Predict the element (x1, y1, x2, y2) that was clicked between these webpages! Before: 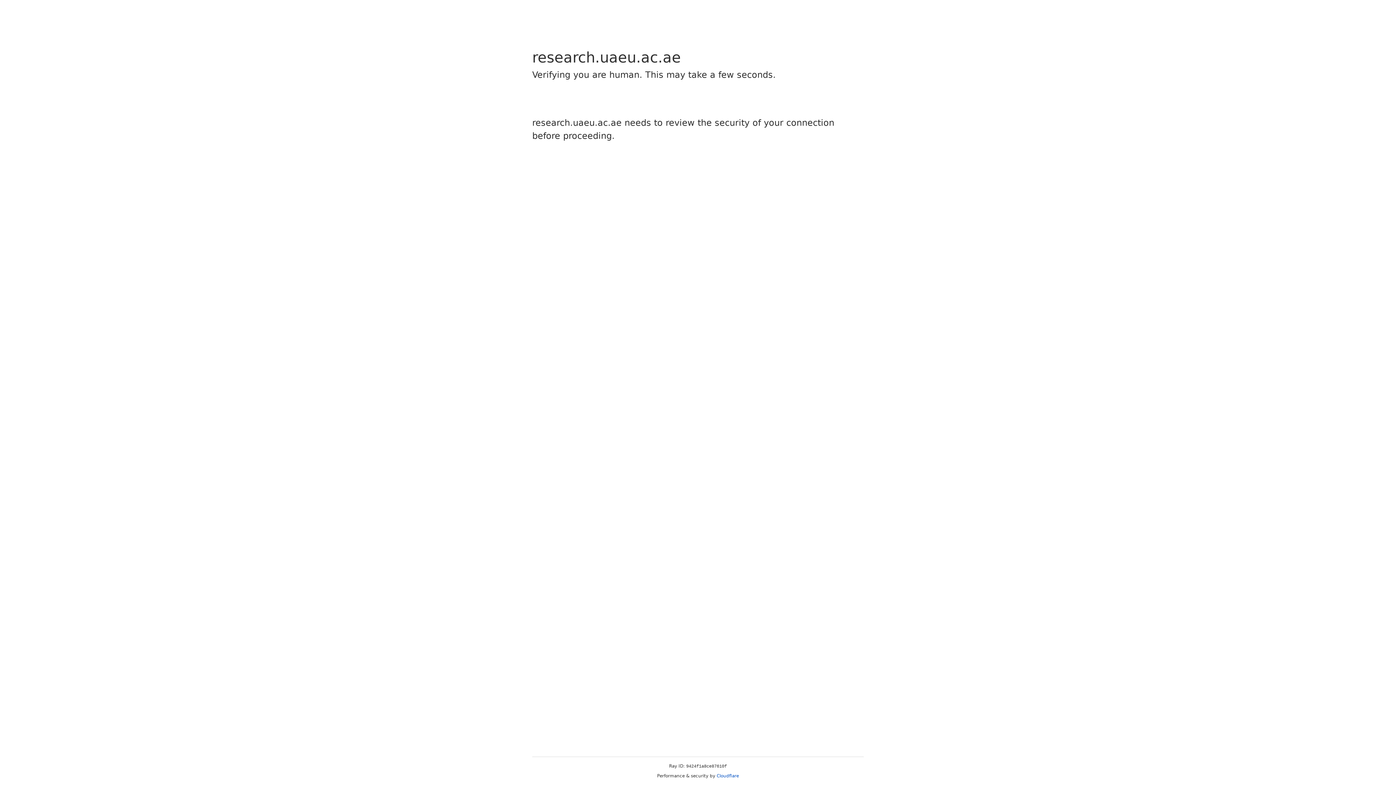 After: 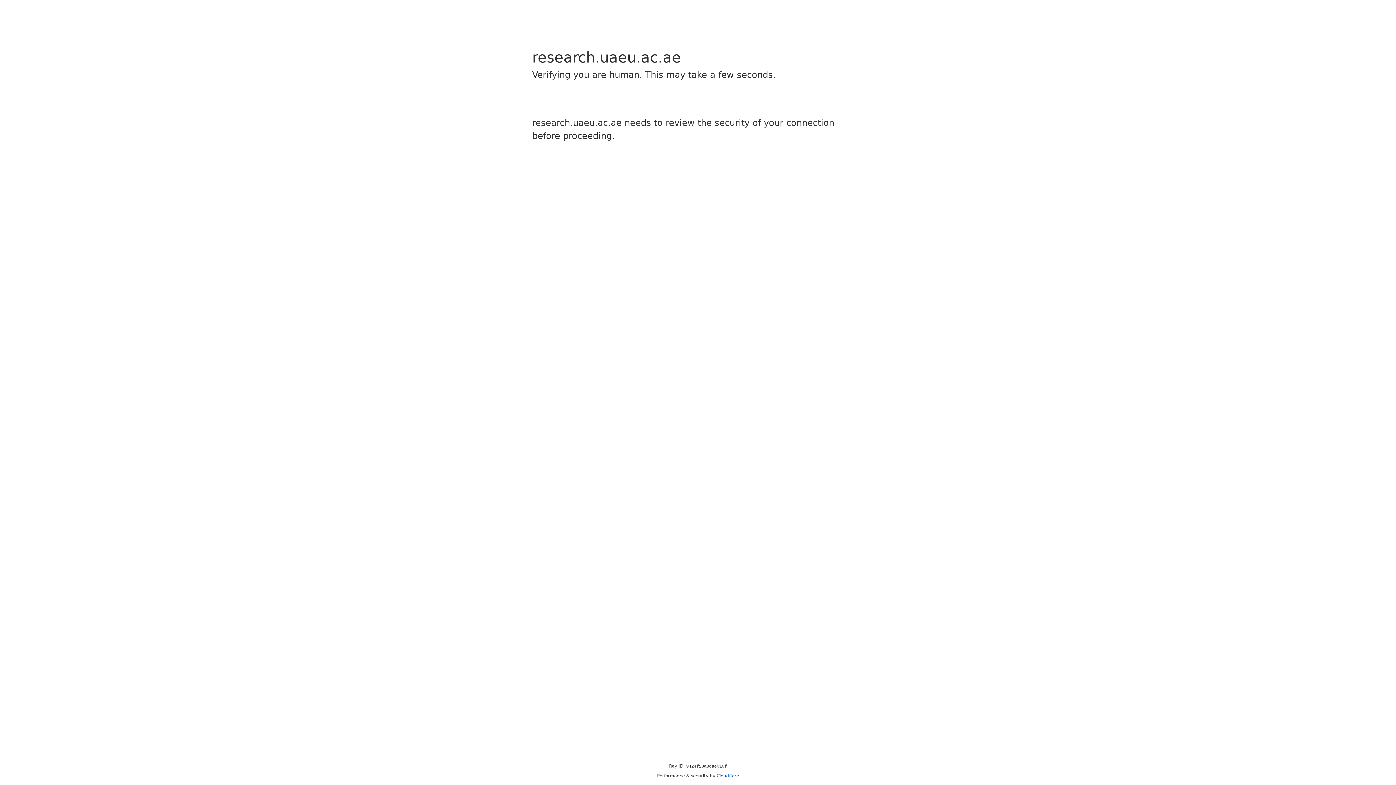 Action: bbox: (716, 773, 739, 778) label: Cloudflare